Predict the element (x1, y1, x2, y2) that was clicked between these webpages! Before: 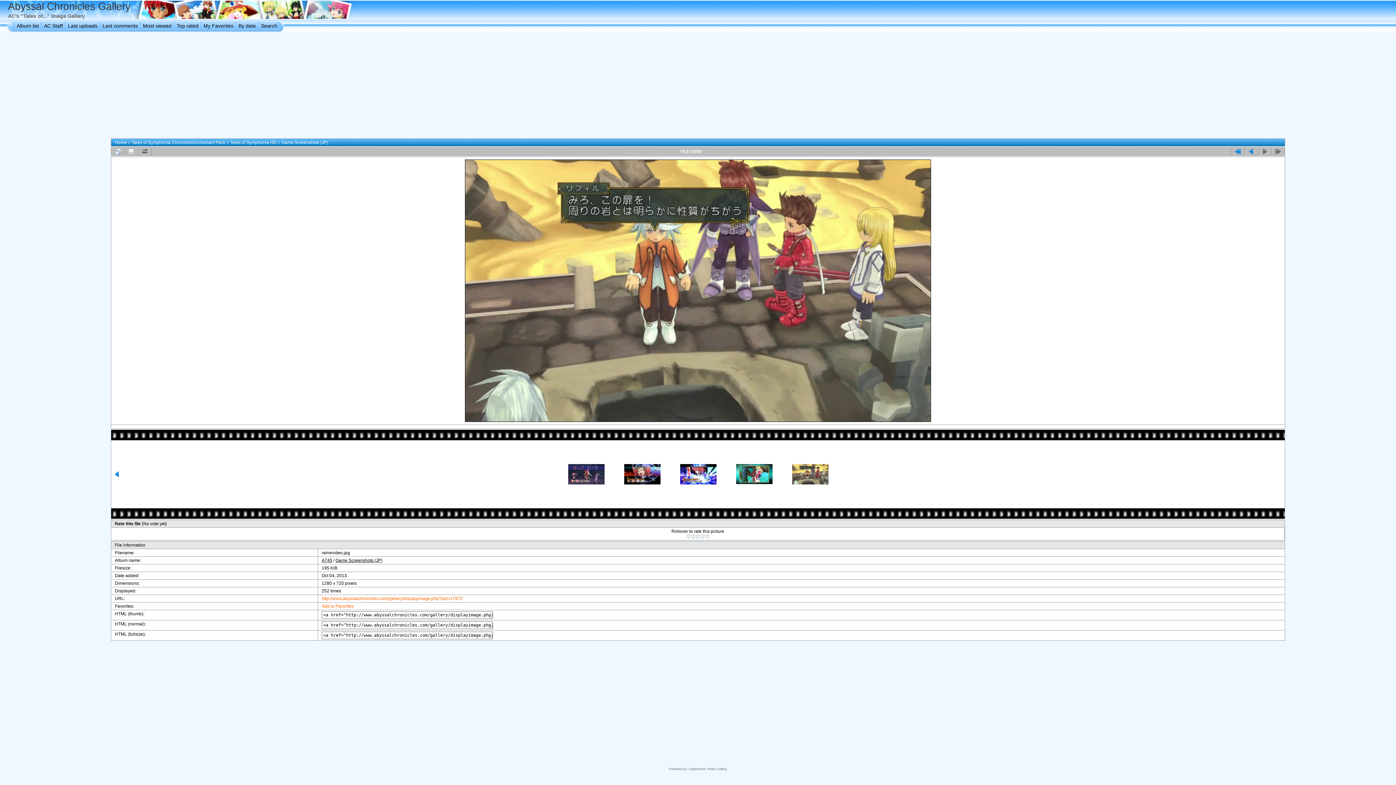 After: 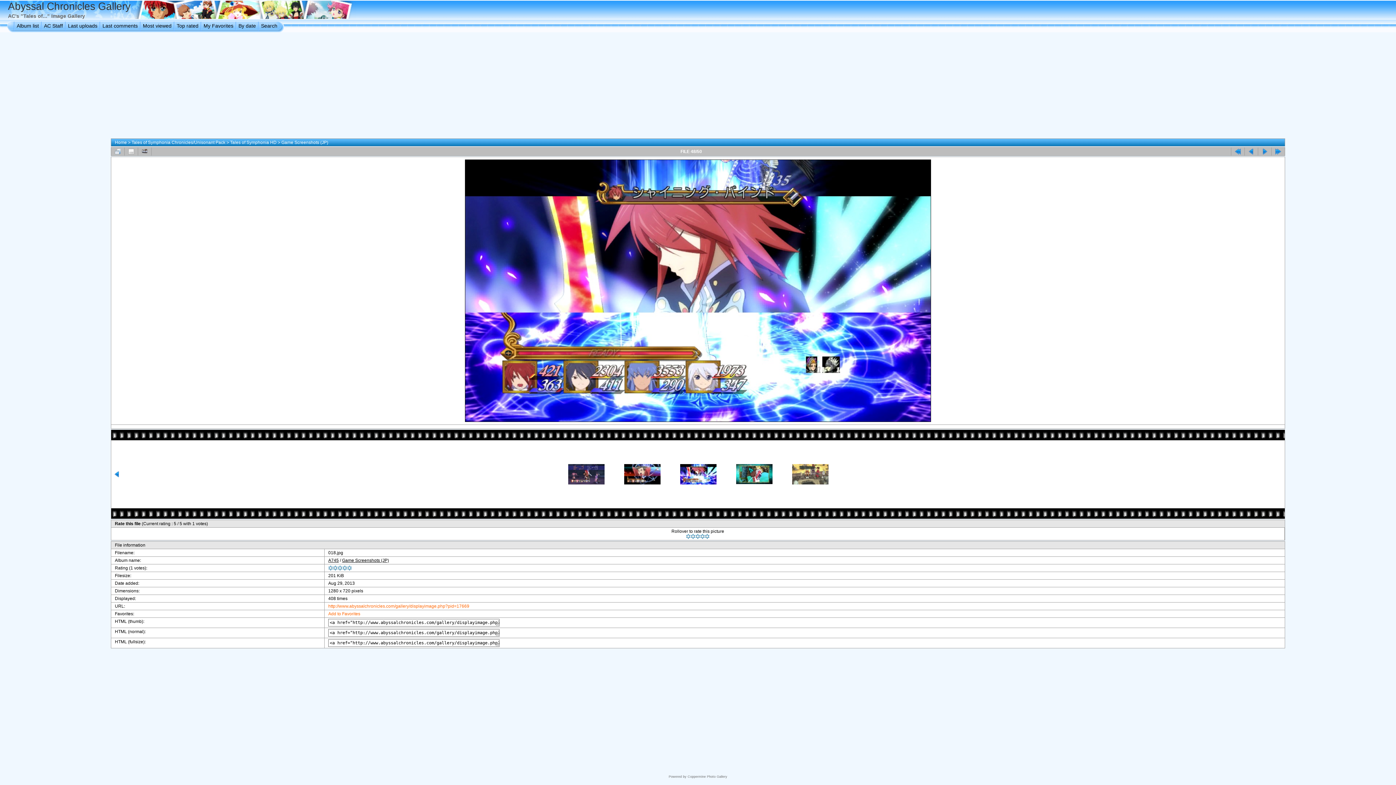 Action: bbox: (671, 464, 725, 484)